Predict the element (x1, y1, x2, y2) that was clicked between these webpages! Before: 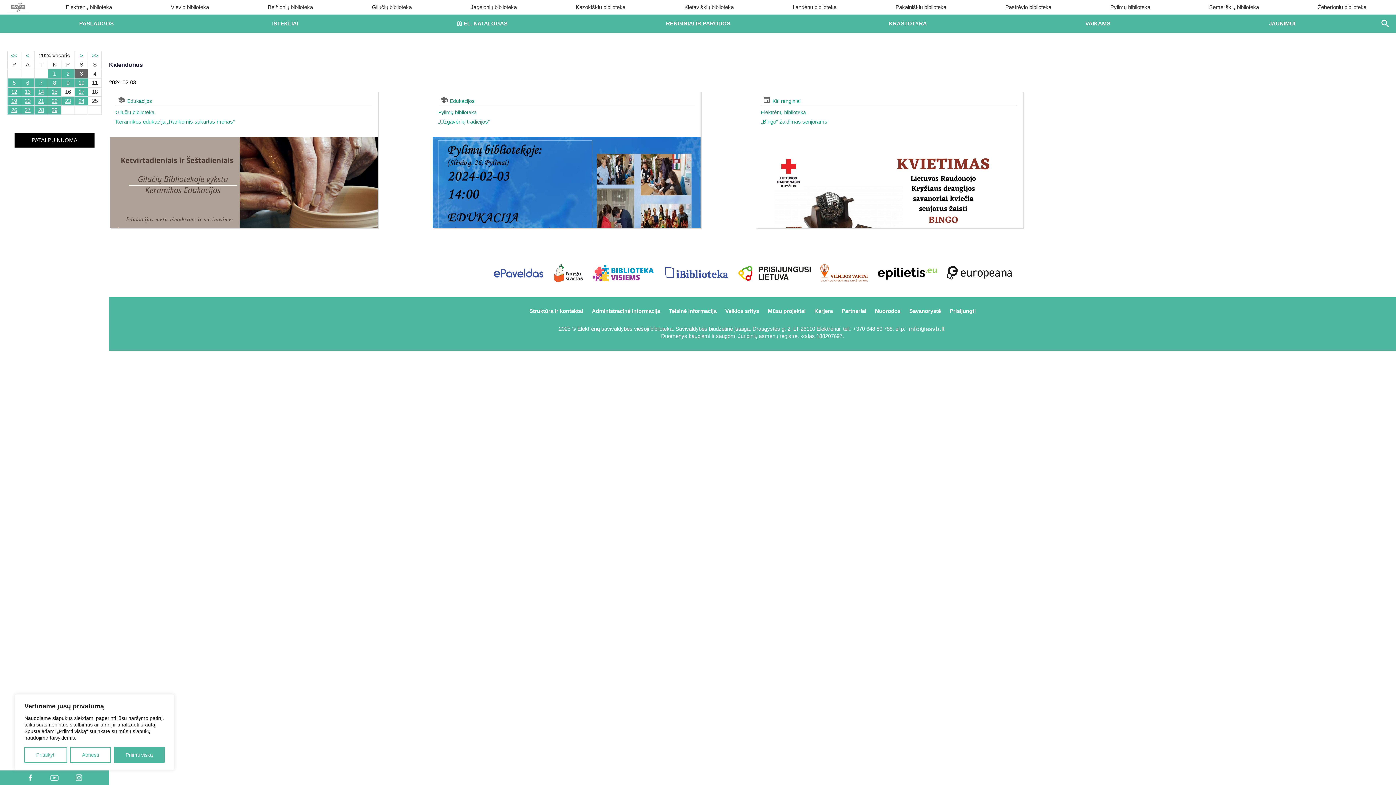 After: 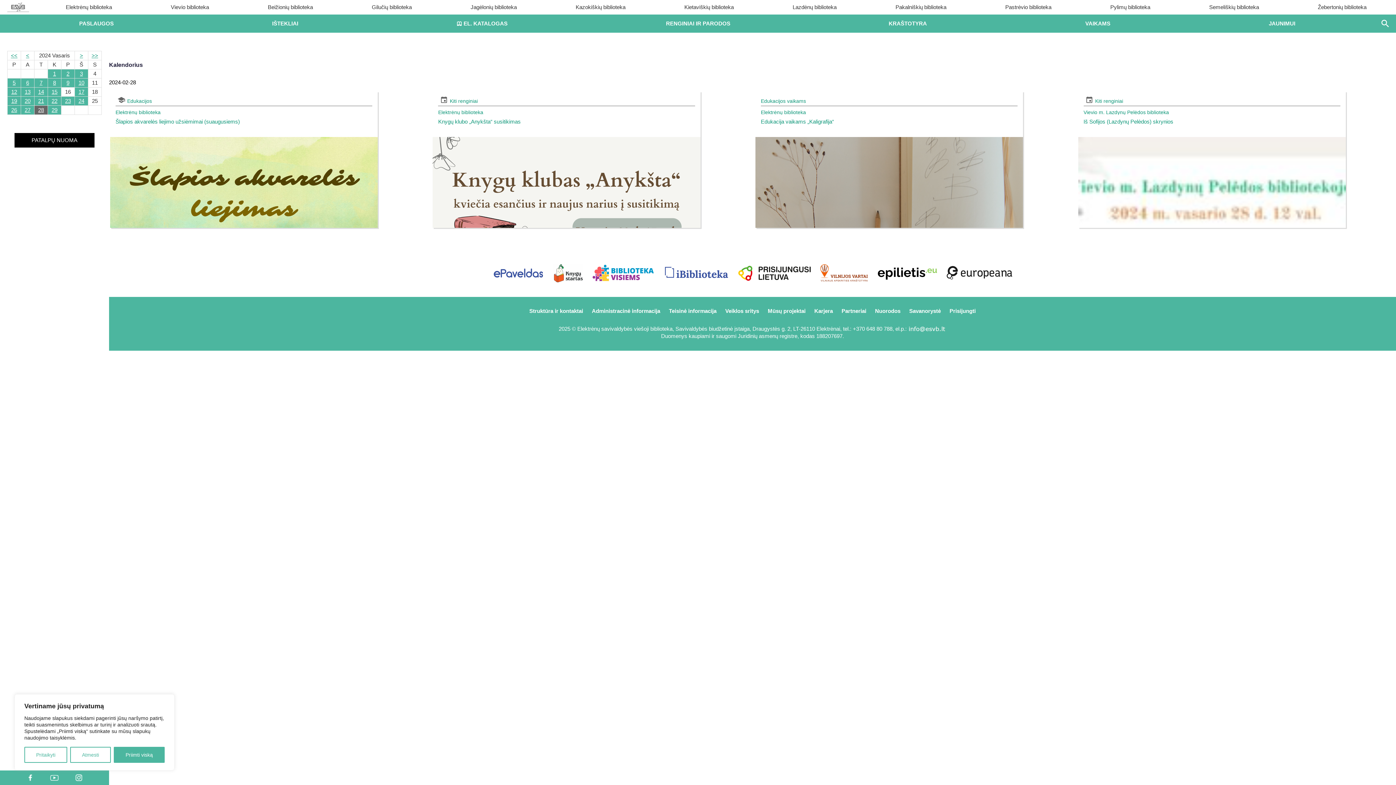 Action: label: 28 bbox: (34, 105, 47, 114)